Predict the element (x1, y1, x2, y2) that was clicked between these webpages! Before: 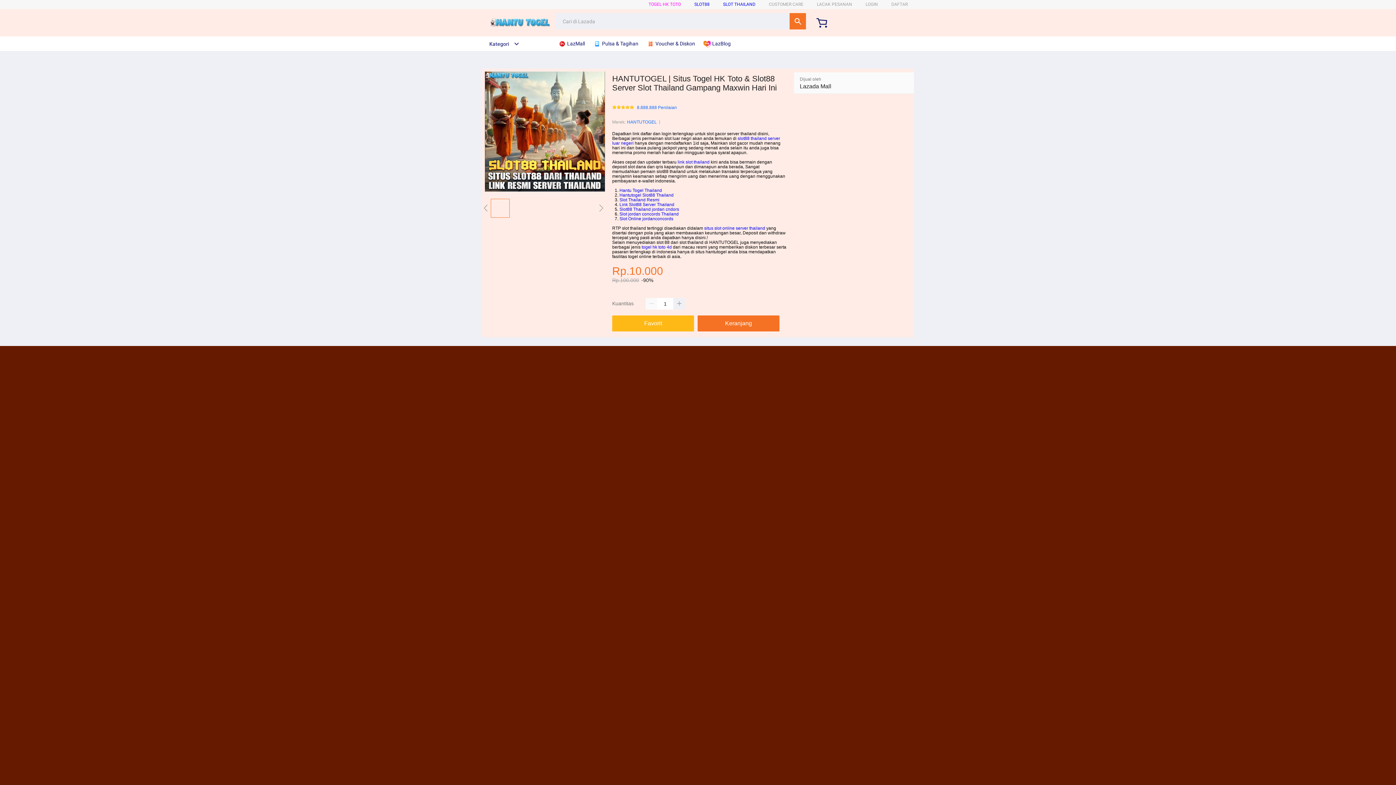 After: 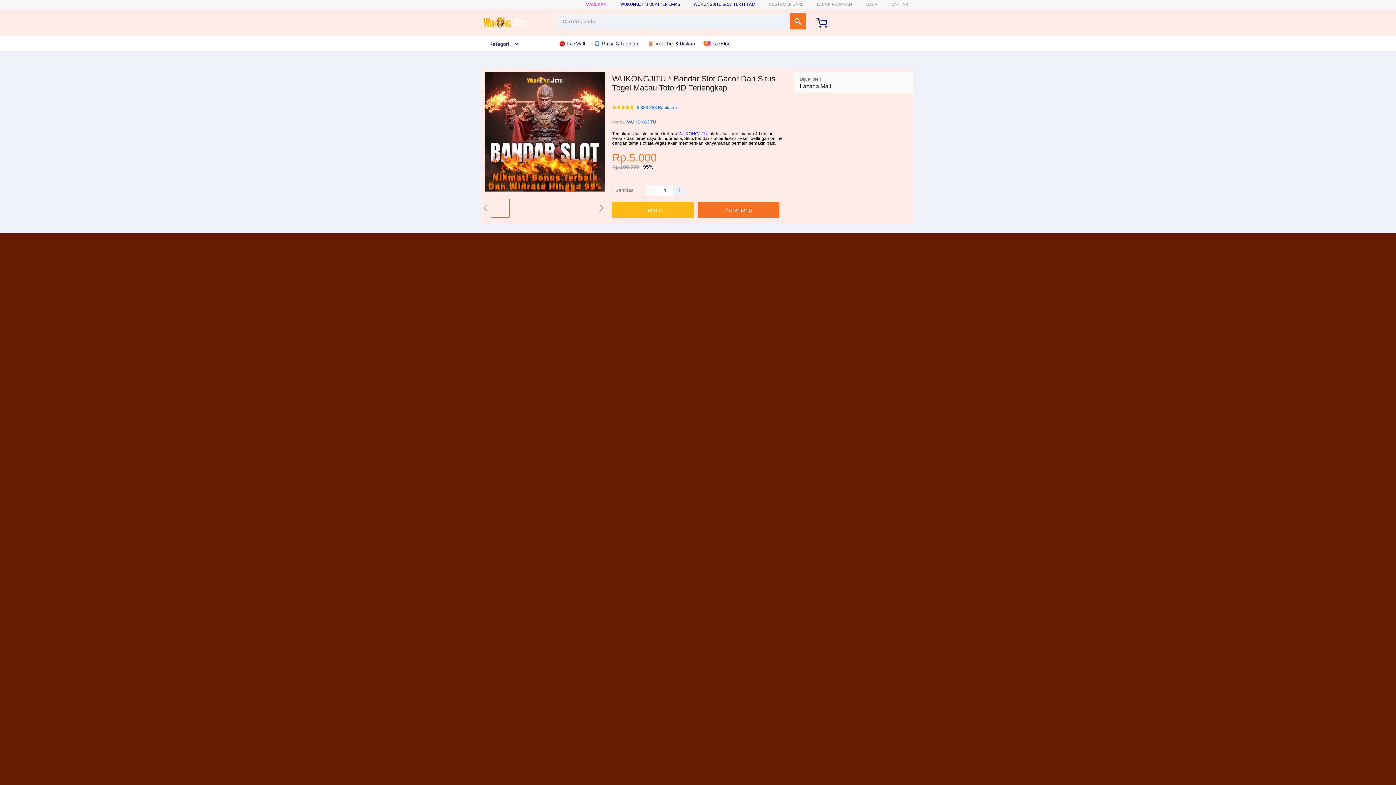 Action: label: HANTUTOGEL bbox: (627, 118, 657, 125)